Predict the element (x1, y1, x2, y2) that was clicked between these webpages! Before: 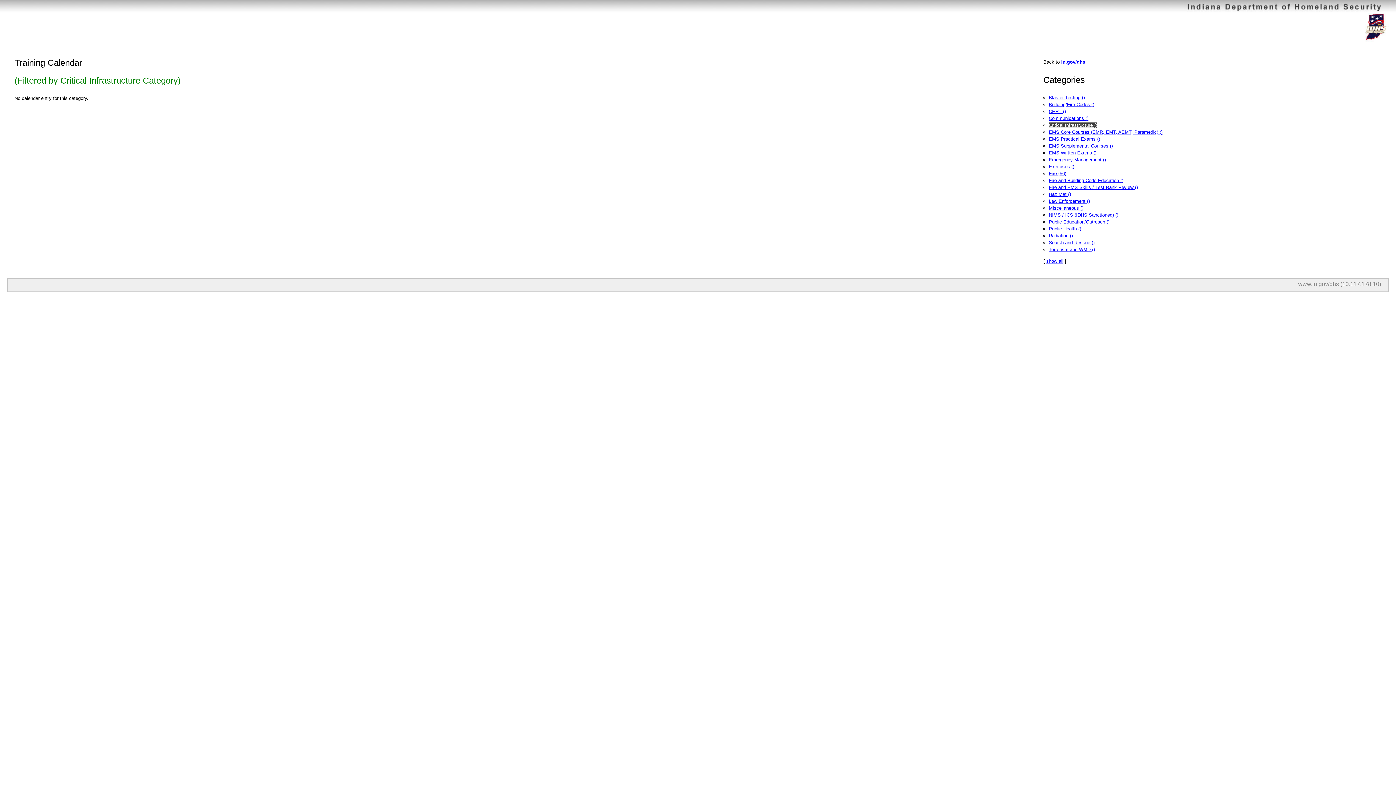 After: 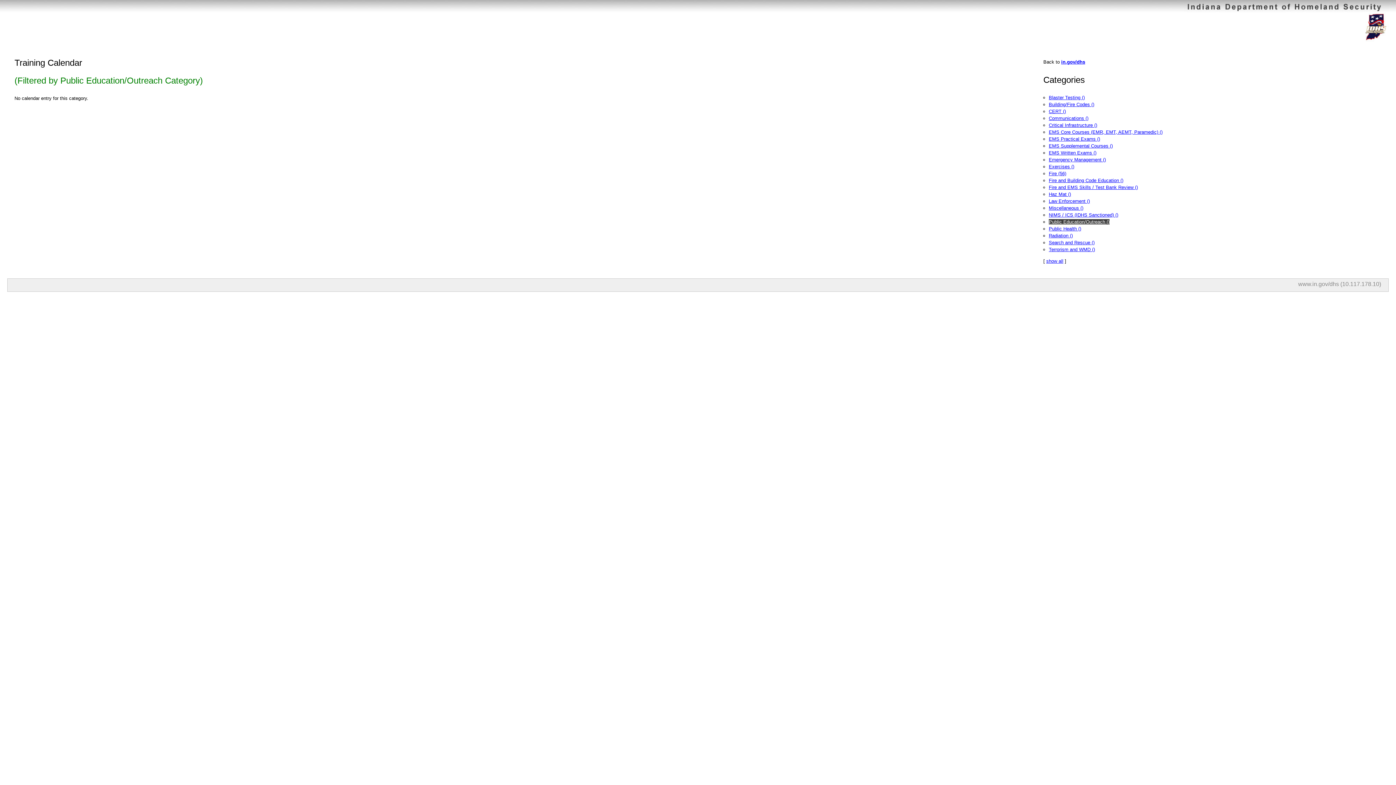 Action: bbox: (1049, 219, 1109, 224) label: Public Education/Outreach ()